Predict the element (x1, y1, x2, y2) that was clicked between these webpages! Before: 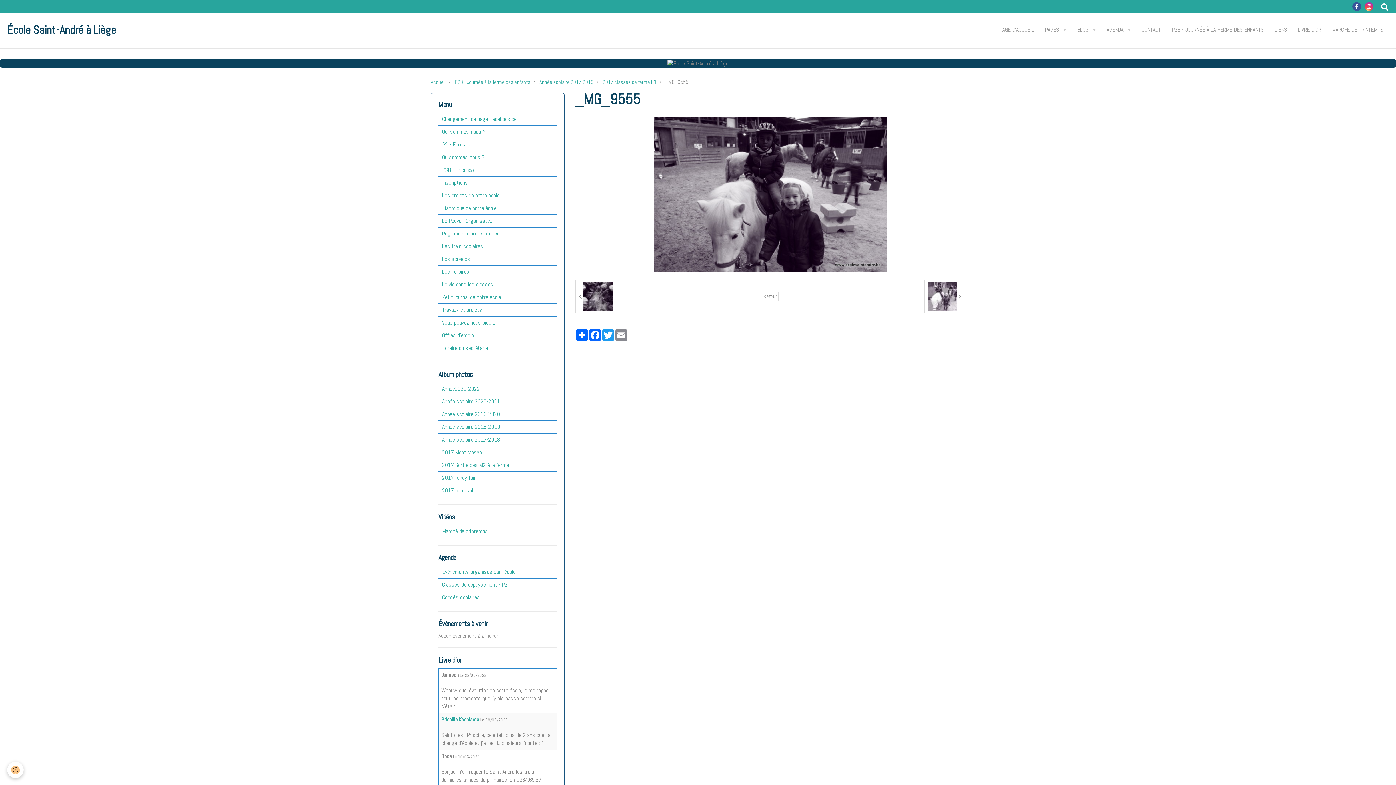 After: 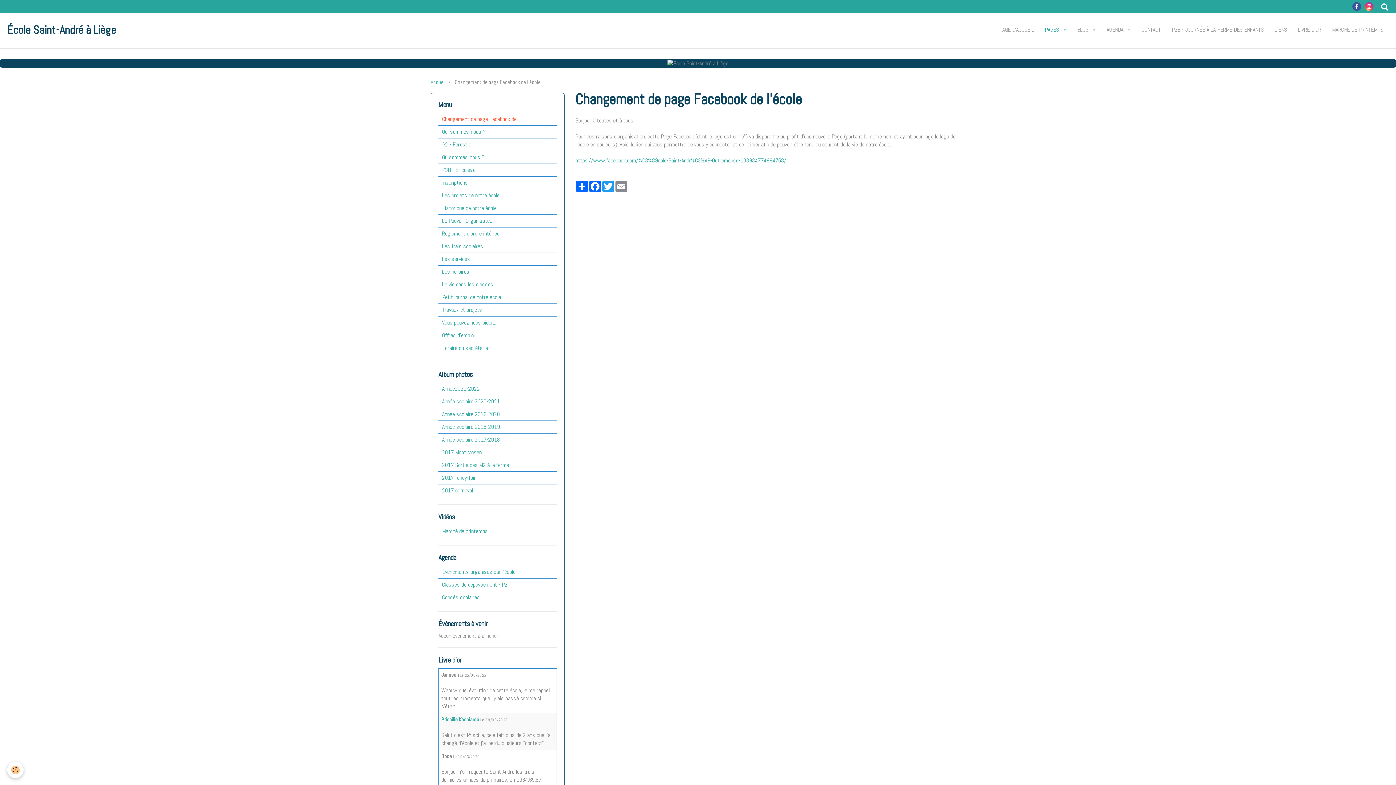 Action: label: Changement de page Facebook de bbox: (438, 113, 556, 125)